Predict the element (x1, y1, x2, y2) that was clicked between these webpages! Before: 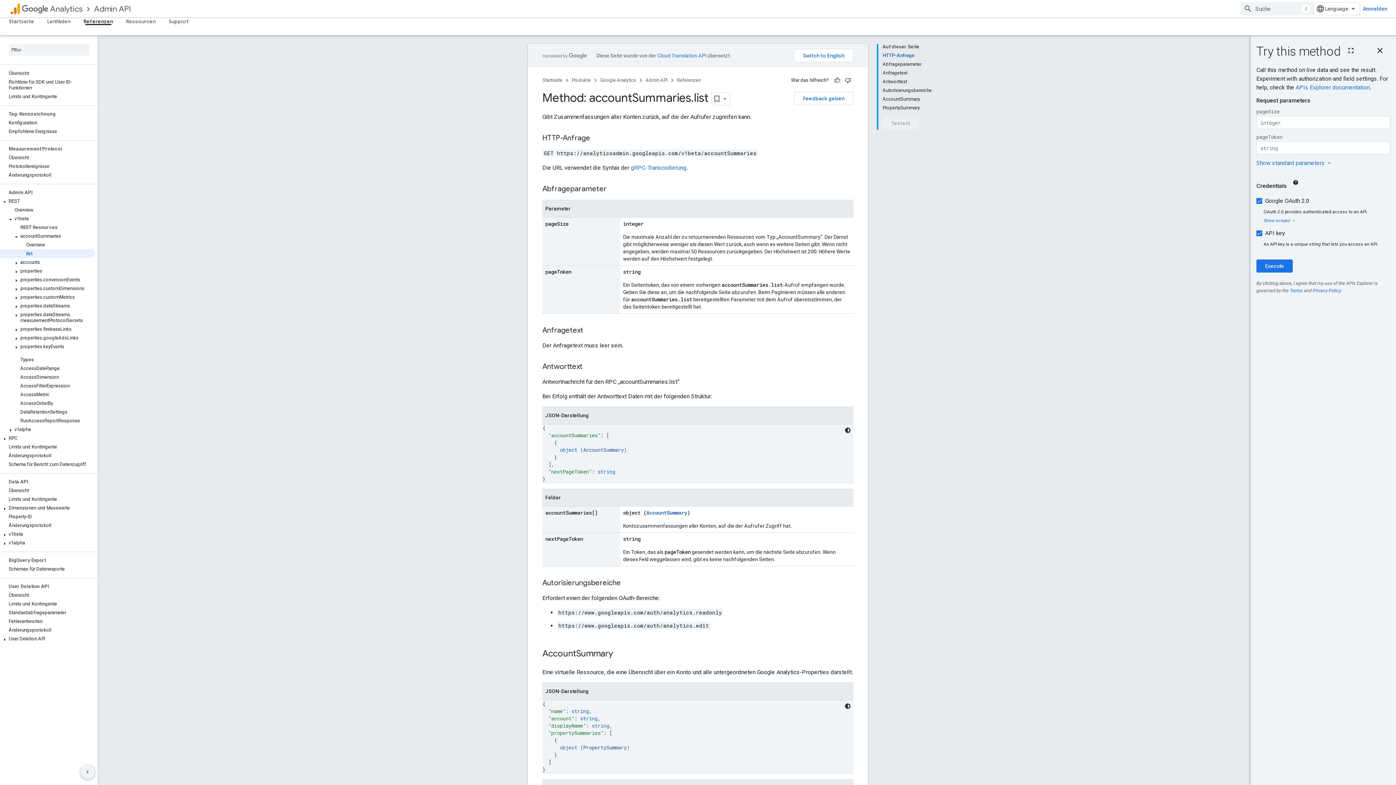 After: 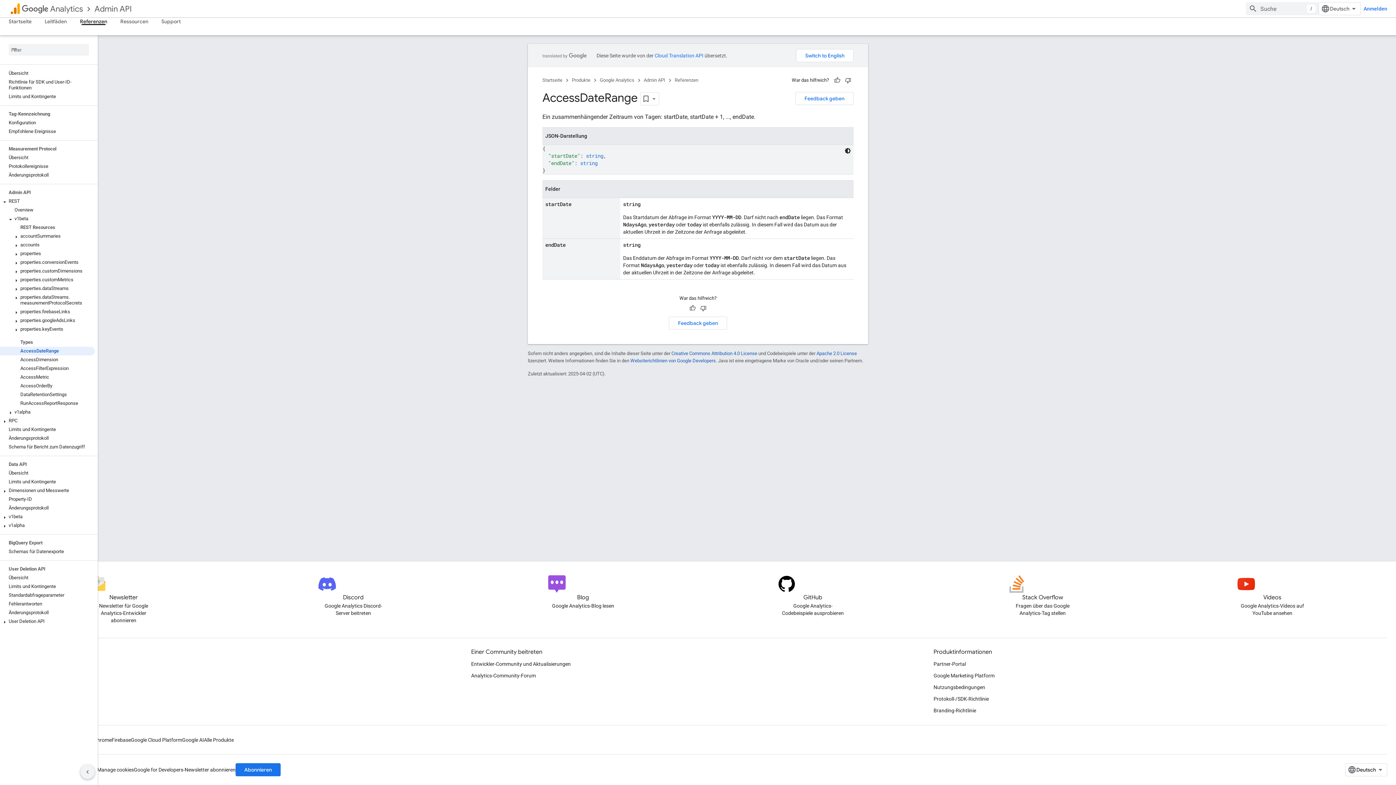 Action: bbox: (0, 364, 94, 373) label: AccessDateRange